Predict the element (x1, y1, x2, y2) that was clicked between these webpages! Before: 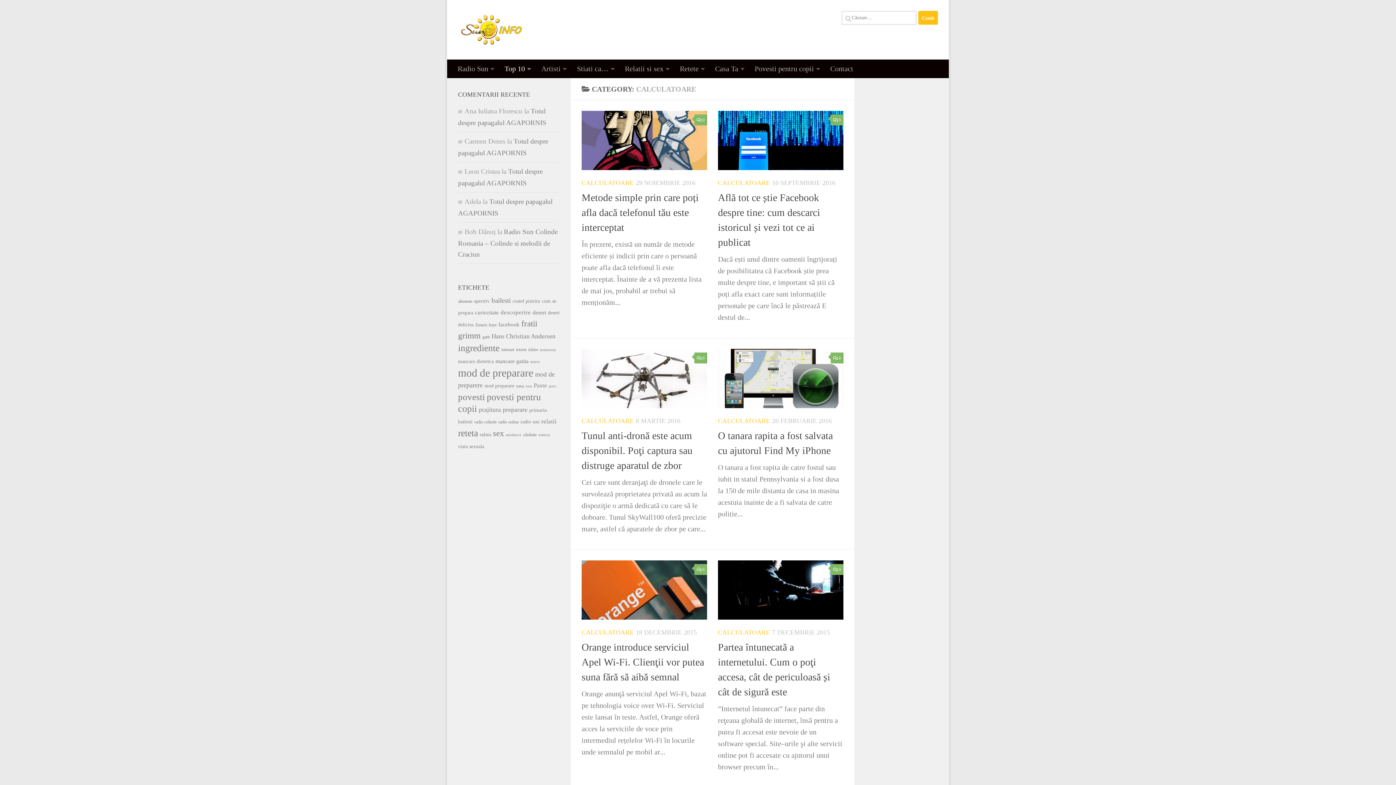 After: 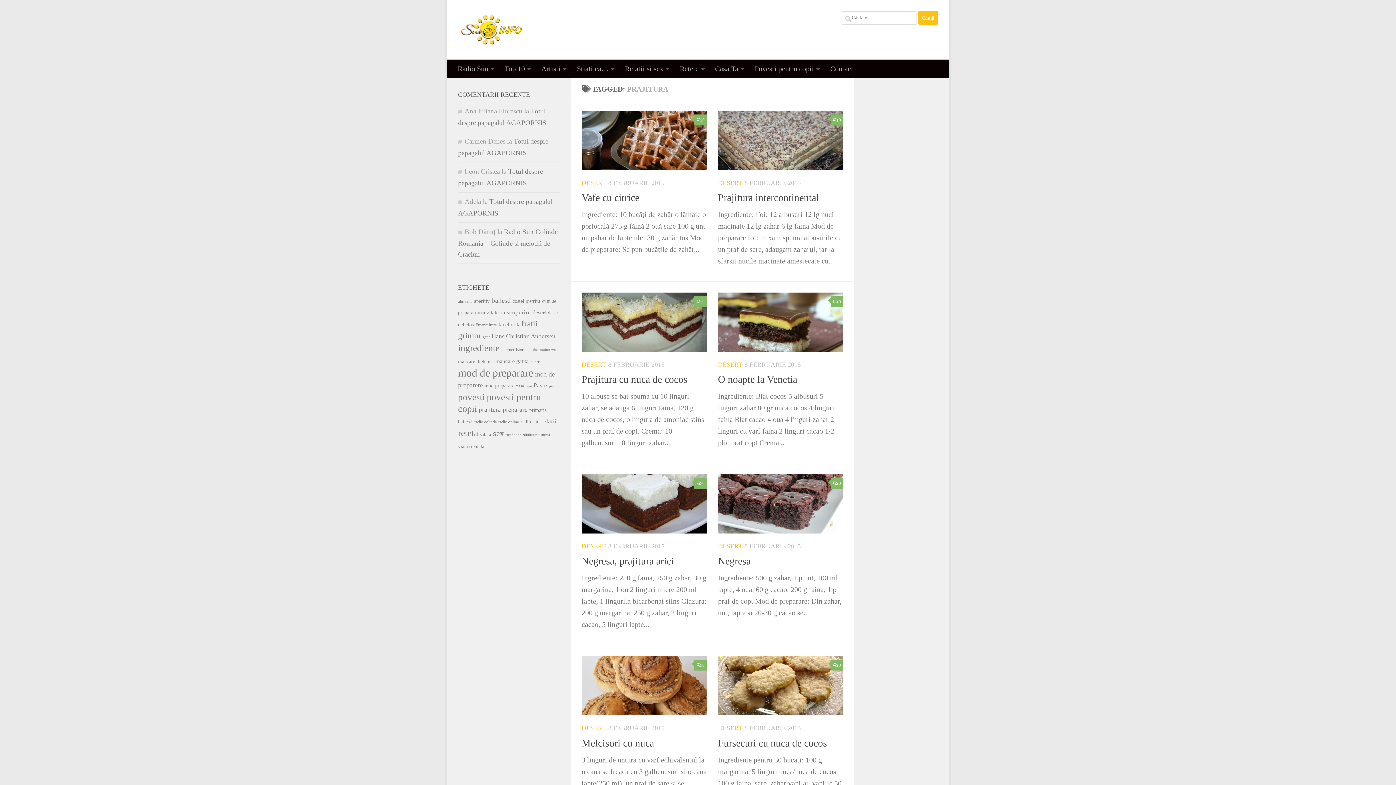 Action: label: prajitura (9 elemente) bbox: (478, 406, 501, 413)